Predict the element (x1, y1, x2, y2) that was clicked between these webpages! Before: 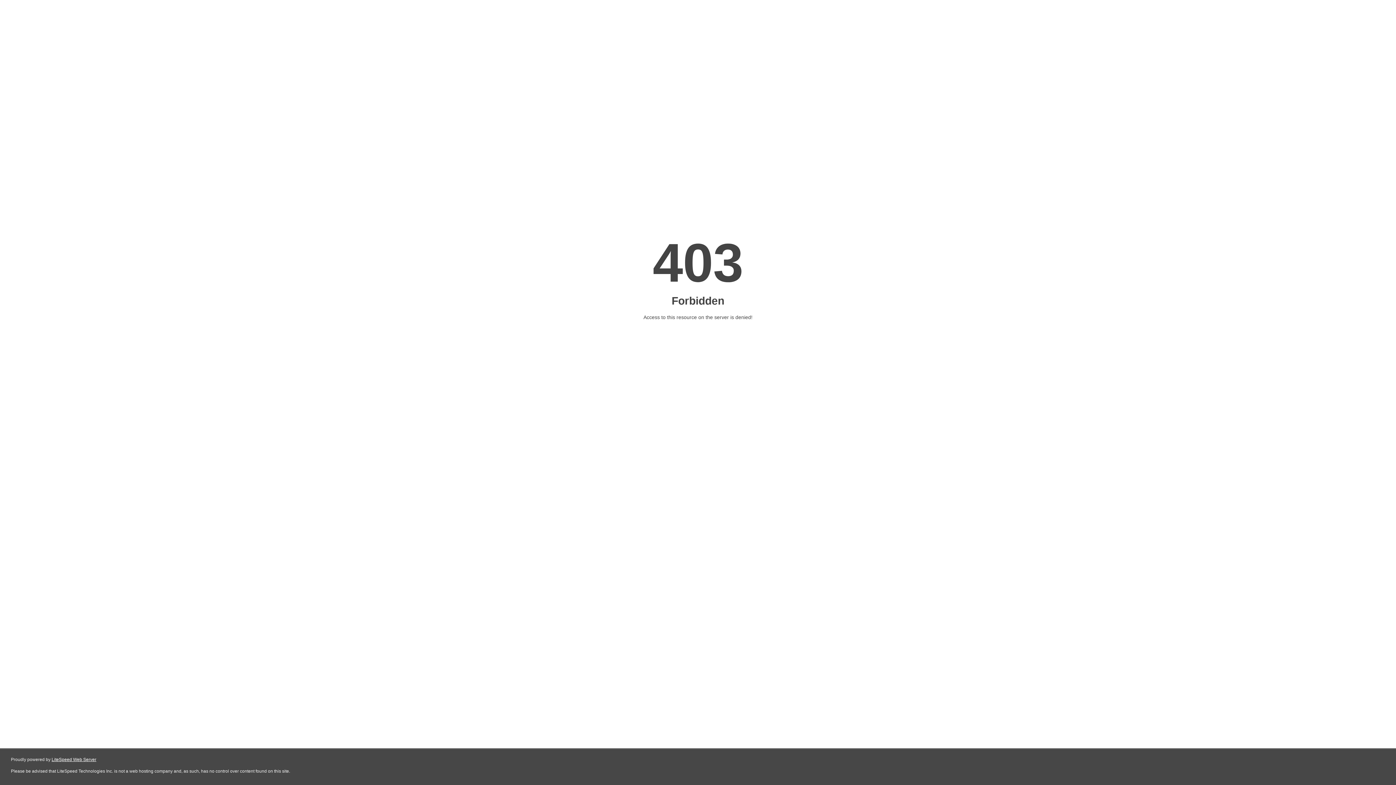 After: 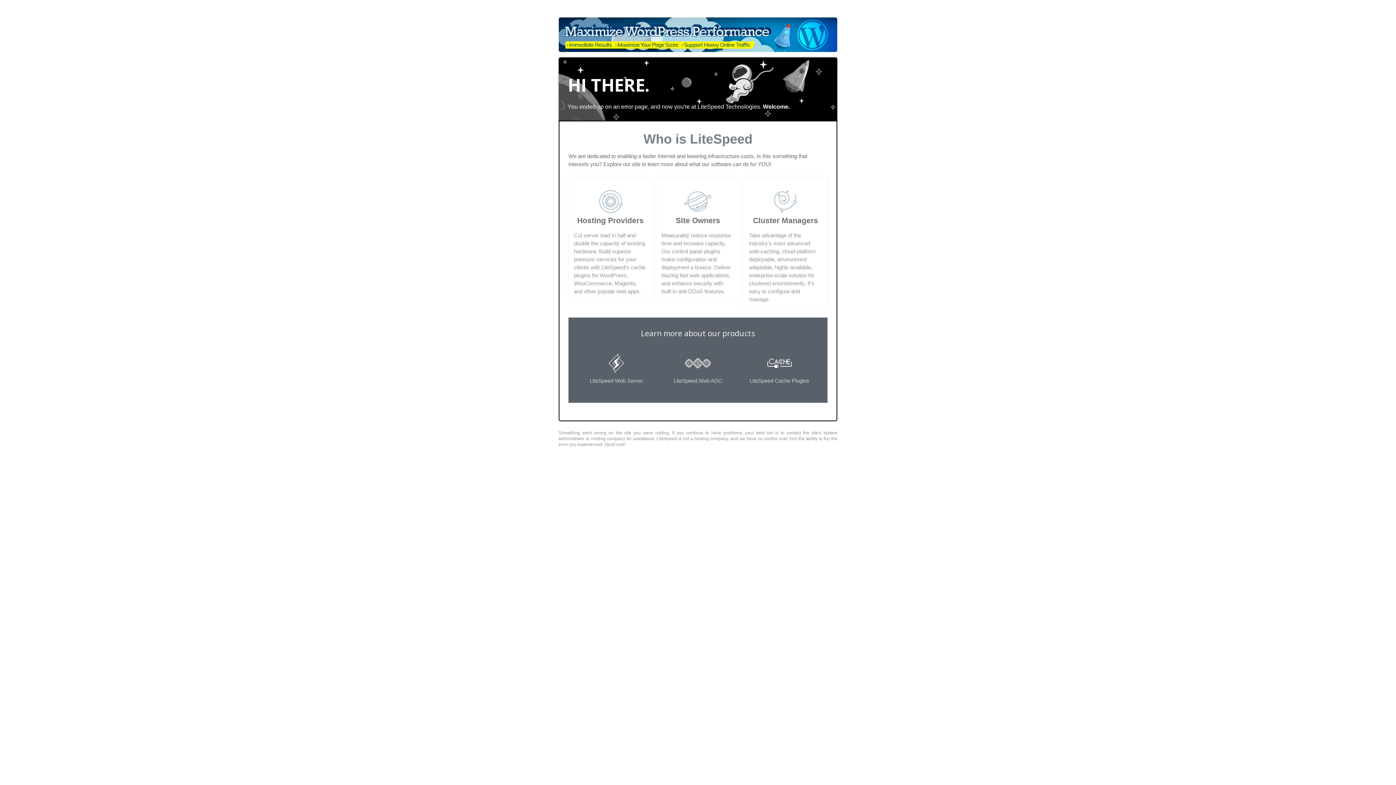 Action: label: LiteSpeed Web Server bbox: (51, 757, 96, 762)